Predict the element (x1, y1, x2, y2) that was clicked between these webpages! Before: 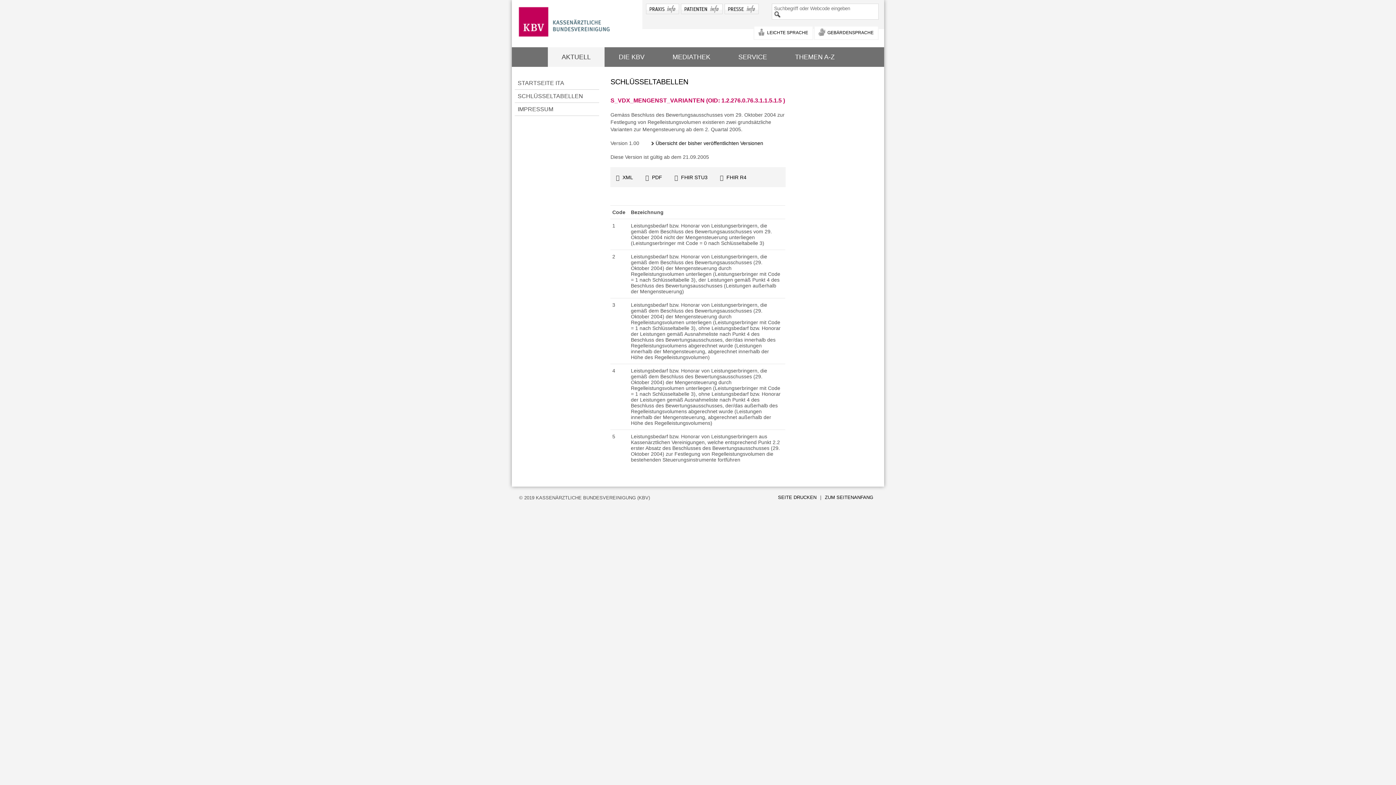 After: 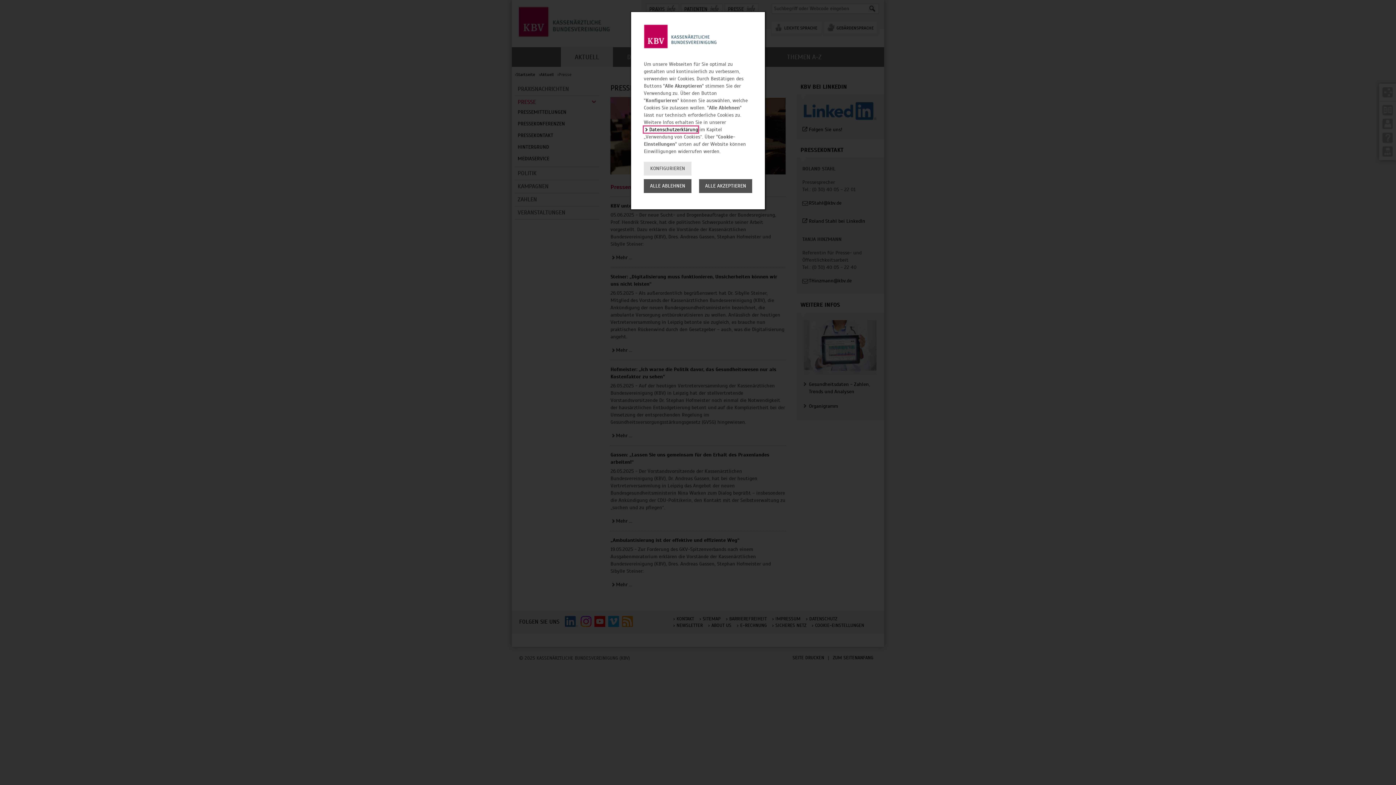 Action: bbox: (724, 3, 758, 14)